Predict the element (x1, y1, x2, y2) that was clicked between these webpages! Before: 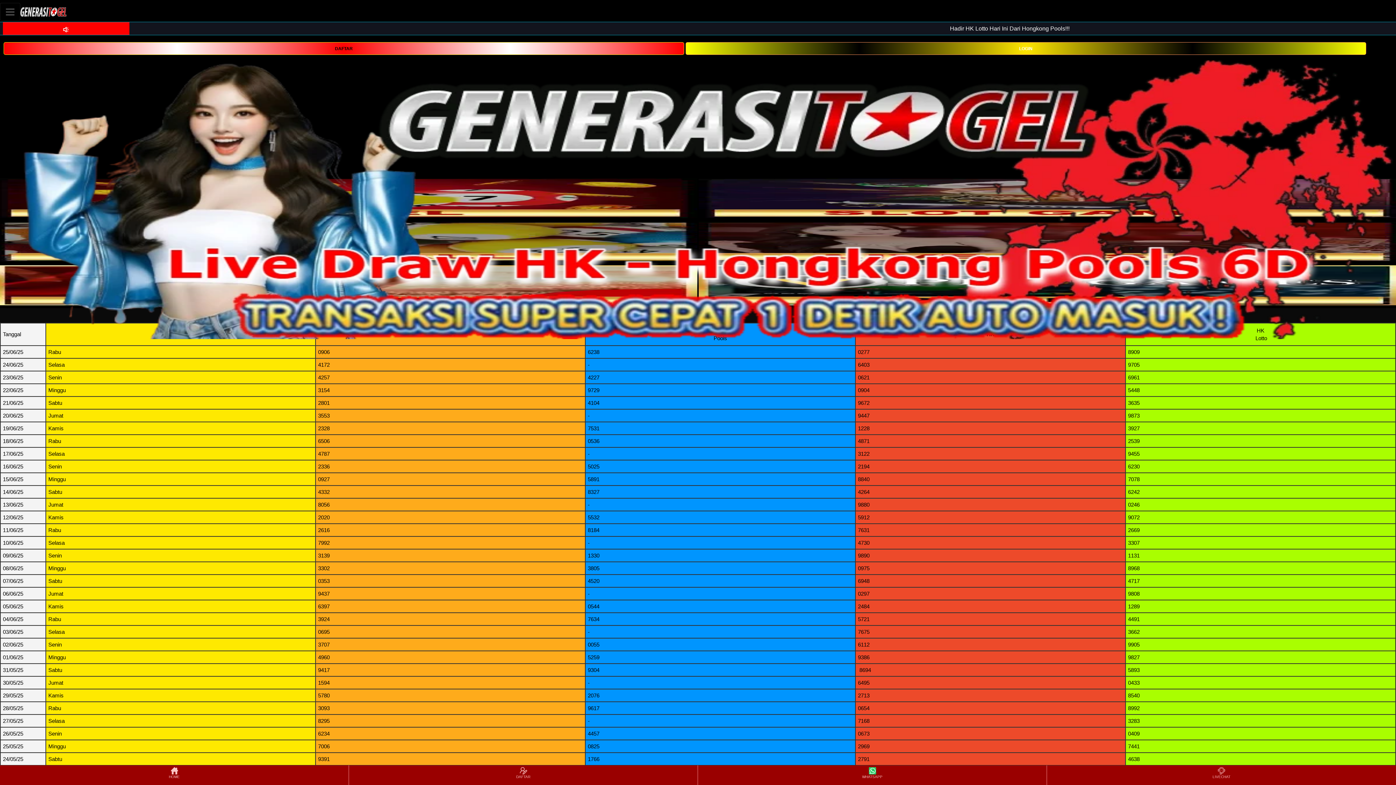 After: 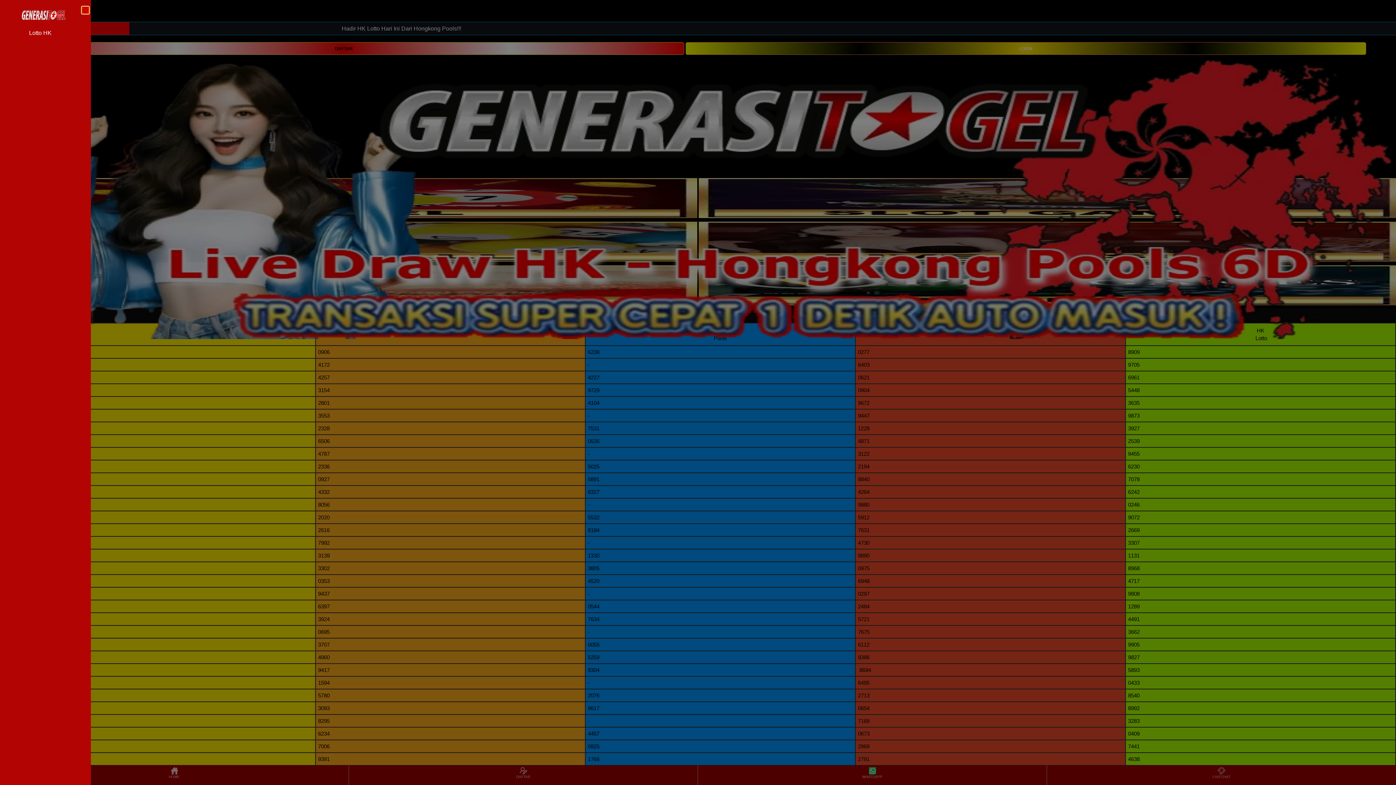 Action: label: Toggle navigation bbox: (0, 2, 20, 20)